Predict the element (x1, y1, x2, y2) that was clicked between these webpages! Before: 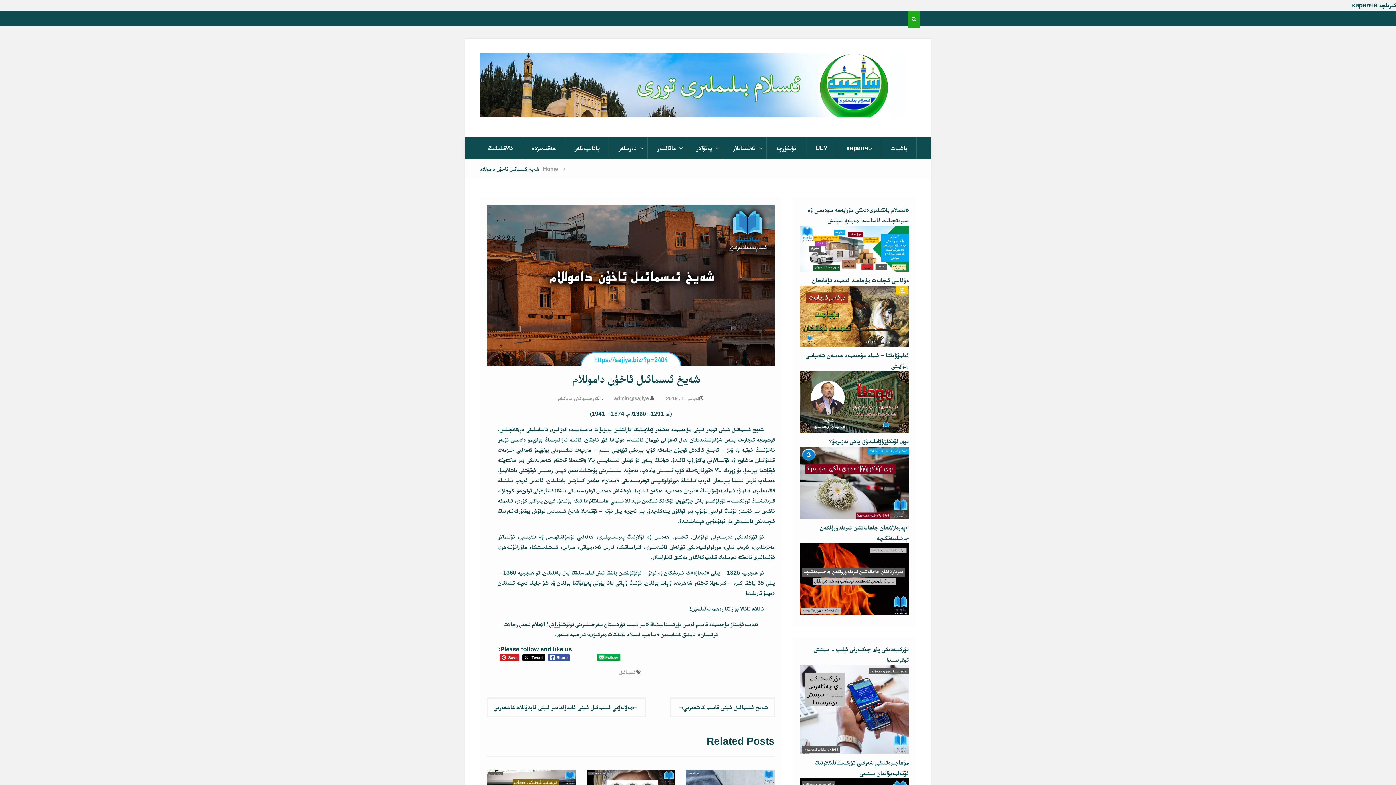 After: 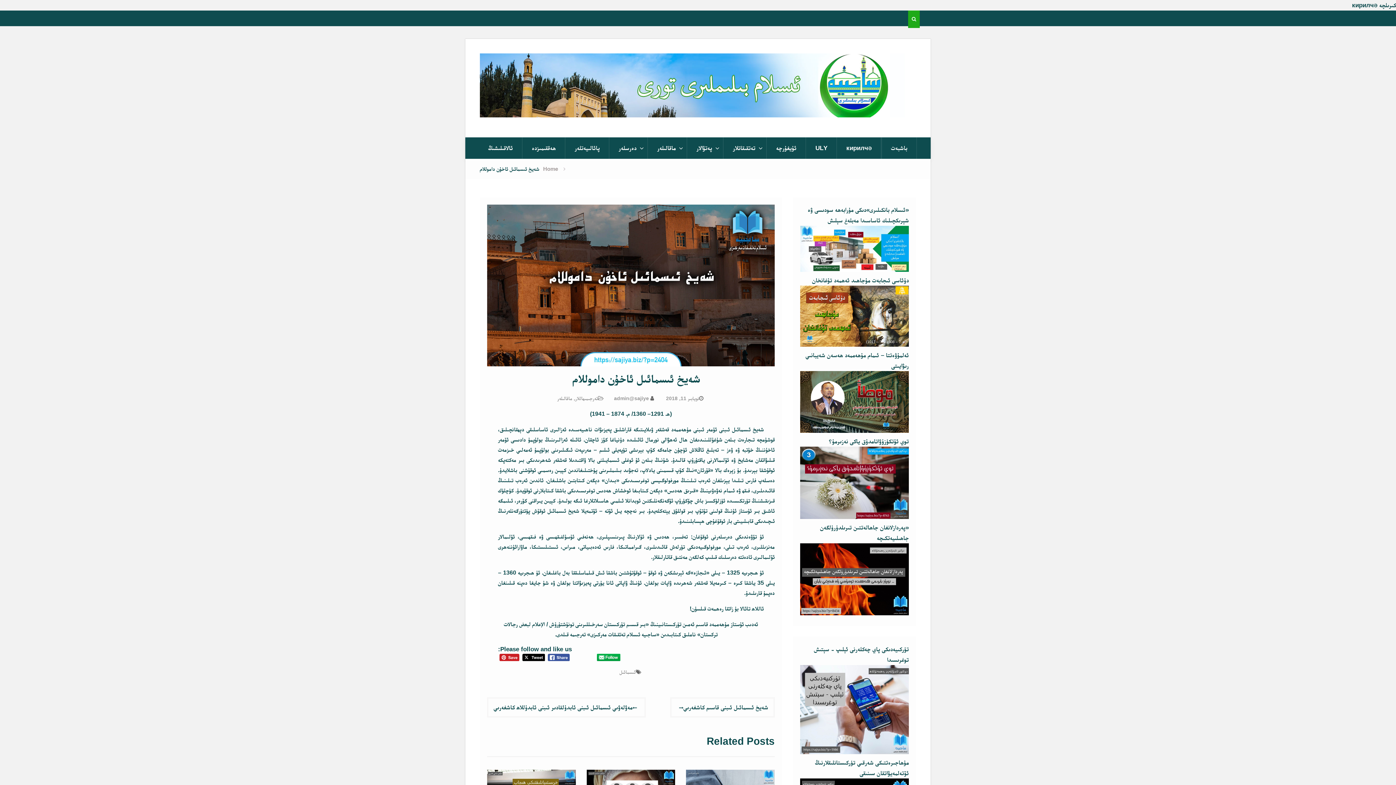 Action: bbox: (597, 654, 620, 661)